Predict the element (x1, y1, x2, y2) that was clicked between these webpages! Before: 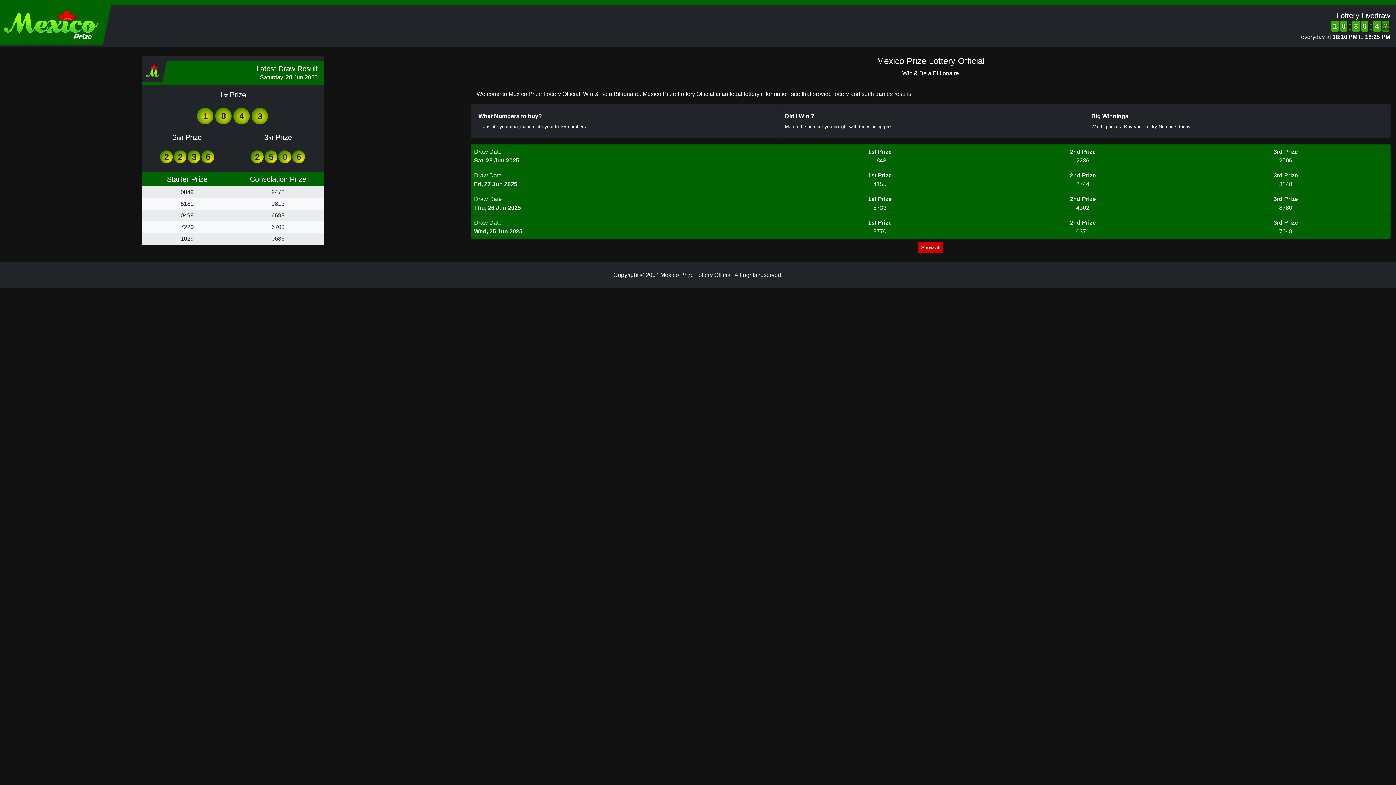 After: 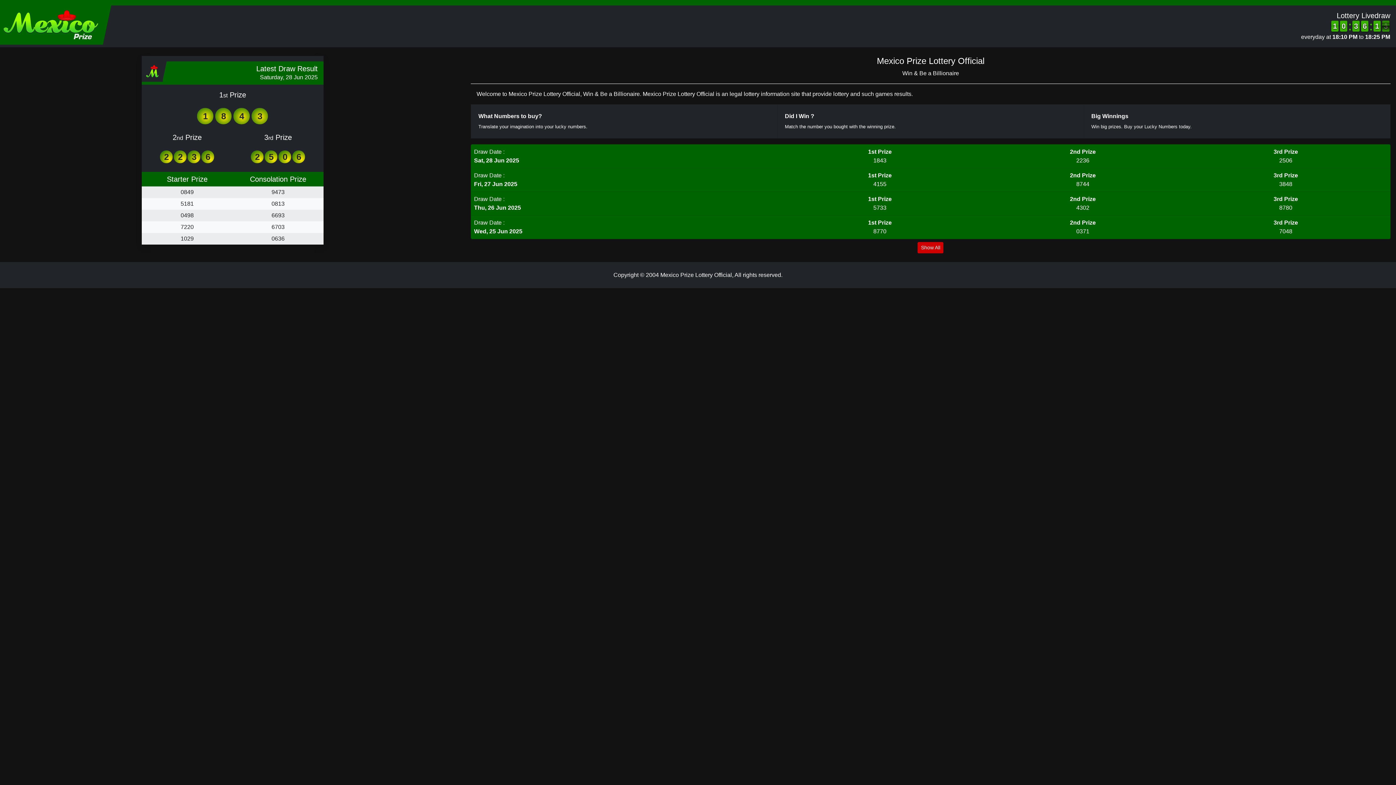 Action: bbox: (1331, 20, 1338, 31) label: 1
1